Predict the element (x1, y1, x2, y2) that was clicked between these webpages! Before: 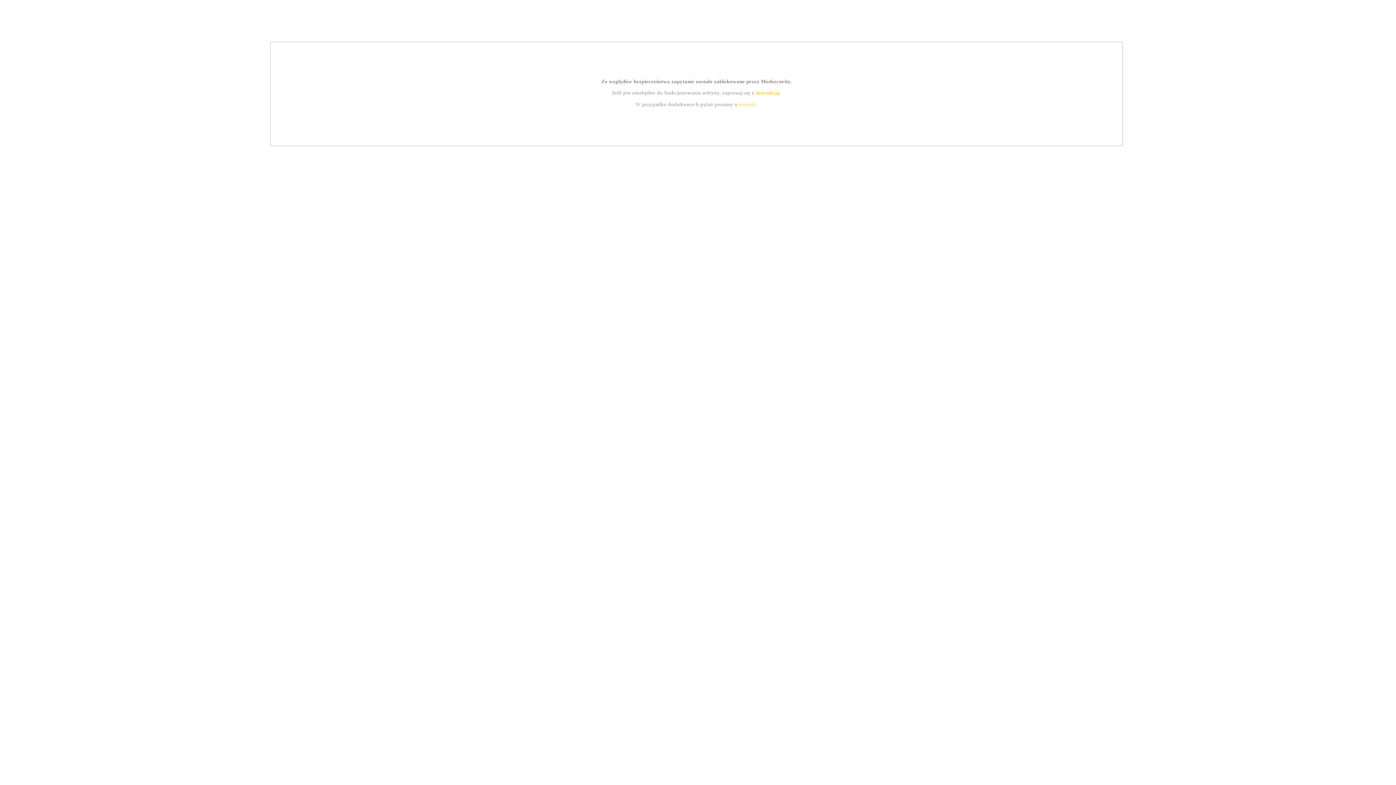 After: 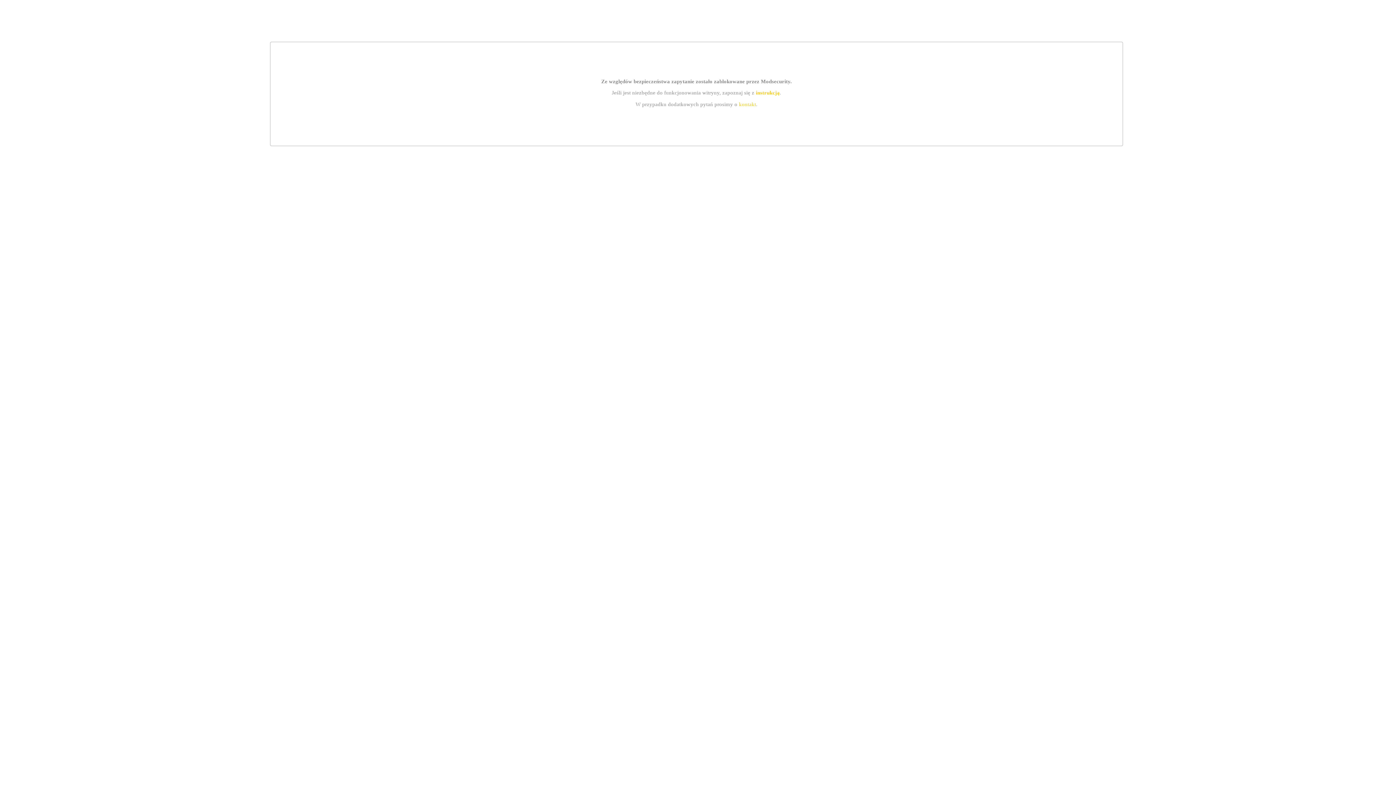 Action: label: instrukcją bbox: (755, 89, 779, 95)